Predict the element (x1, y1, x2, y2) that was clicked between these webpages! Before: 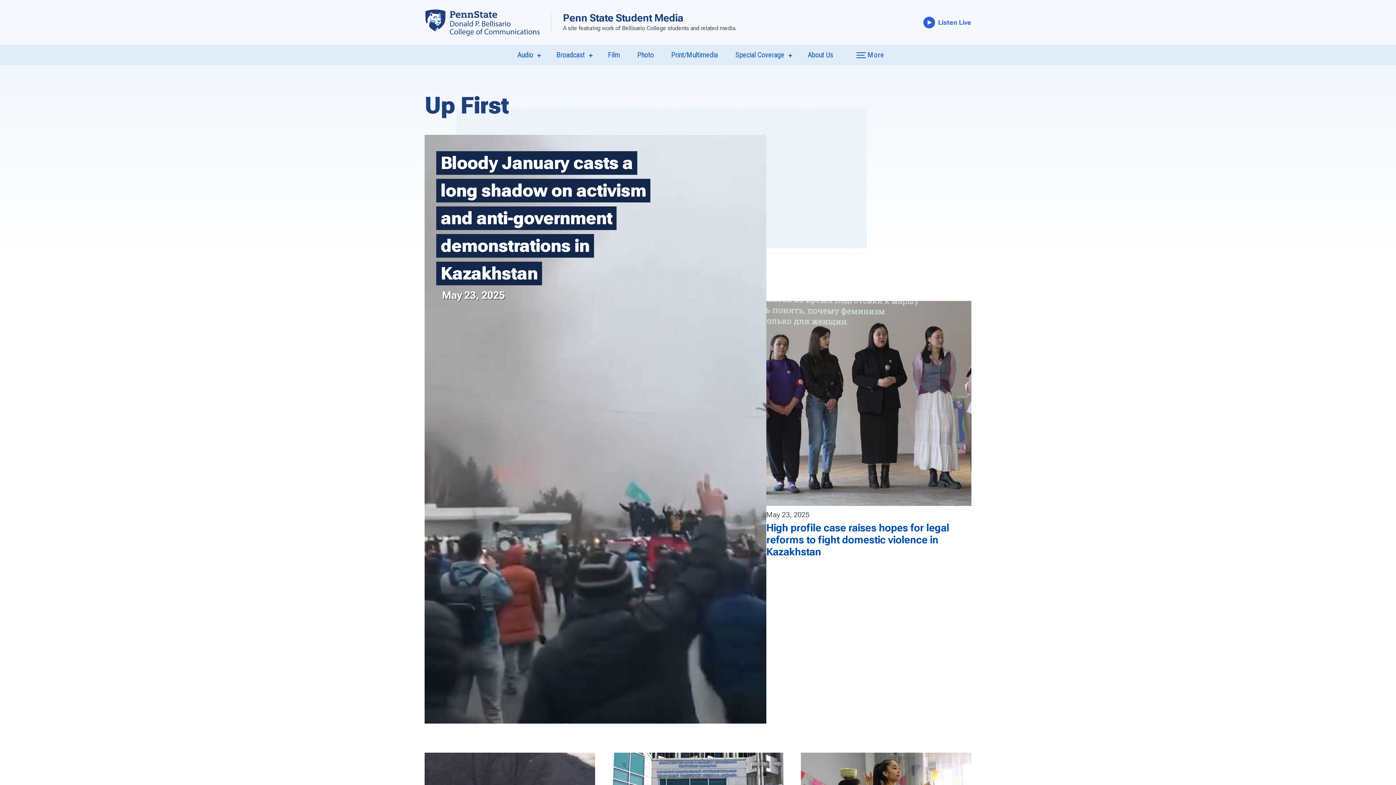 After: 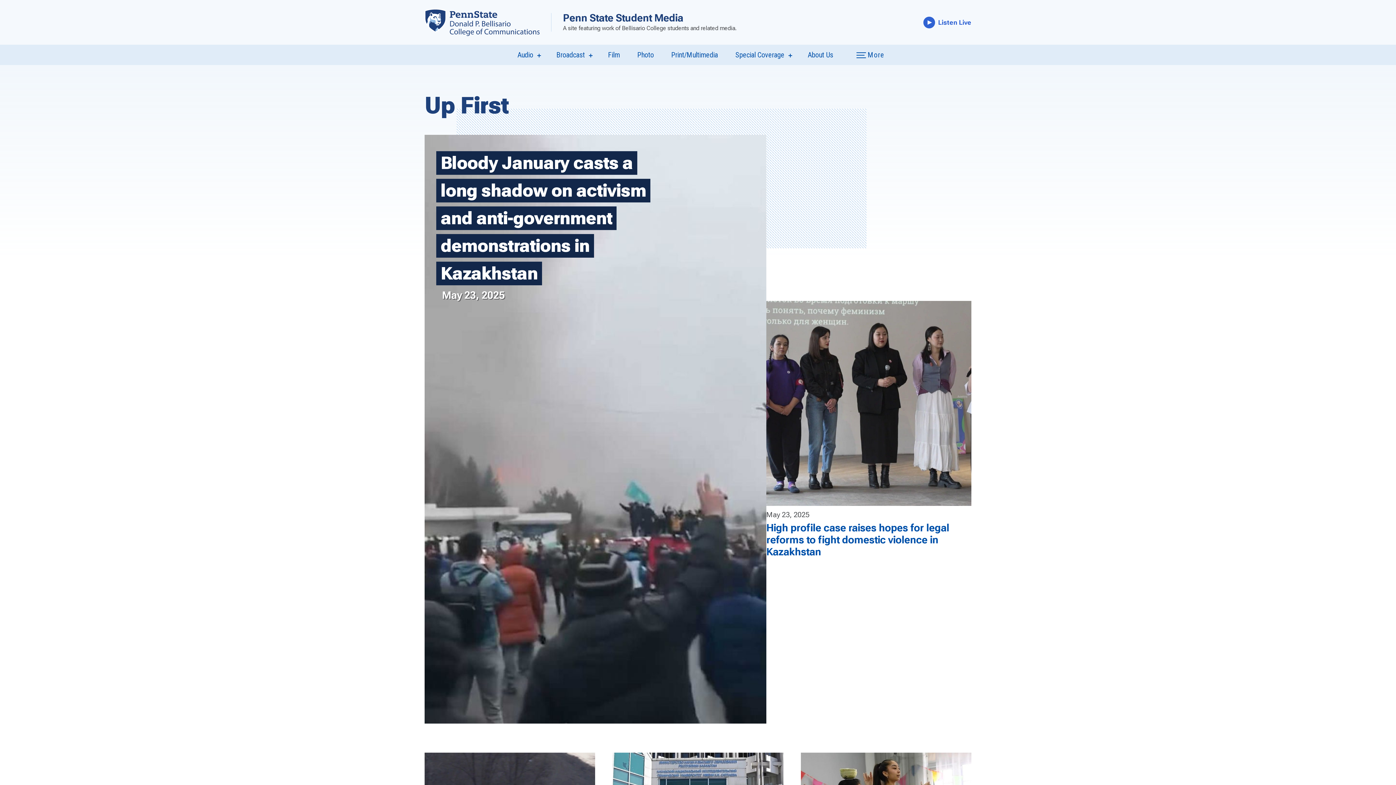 Action: label: Penn State Student Media bbox: (563, 12, 683, 24)